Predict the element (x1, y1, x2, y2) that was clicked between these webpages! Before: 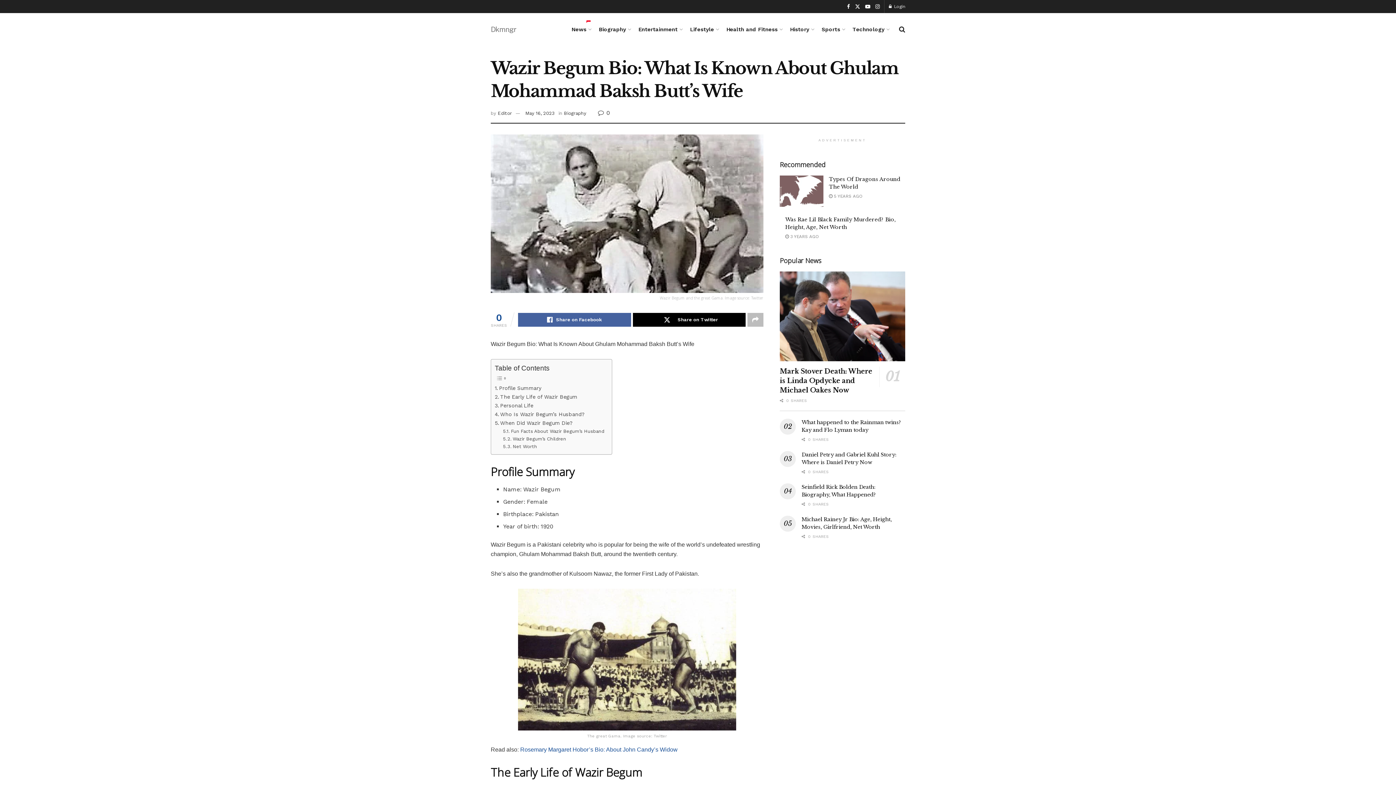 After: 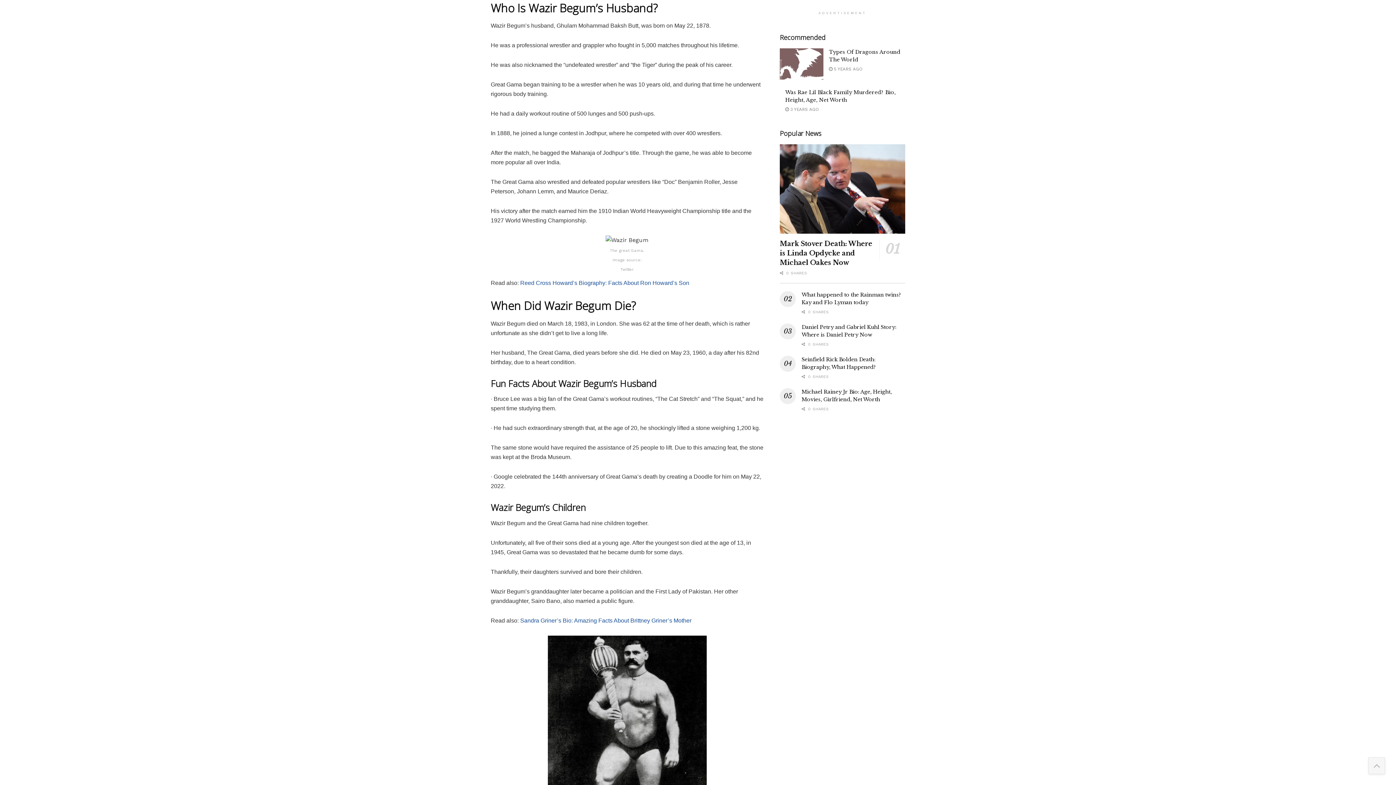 Action: bbox: (494, 410, 585, 419) label: Who Is Wazir Begum’s Husband?